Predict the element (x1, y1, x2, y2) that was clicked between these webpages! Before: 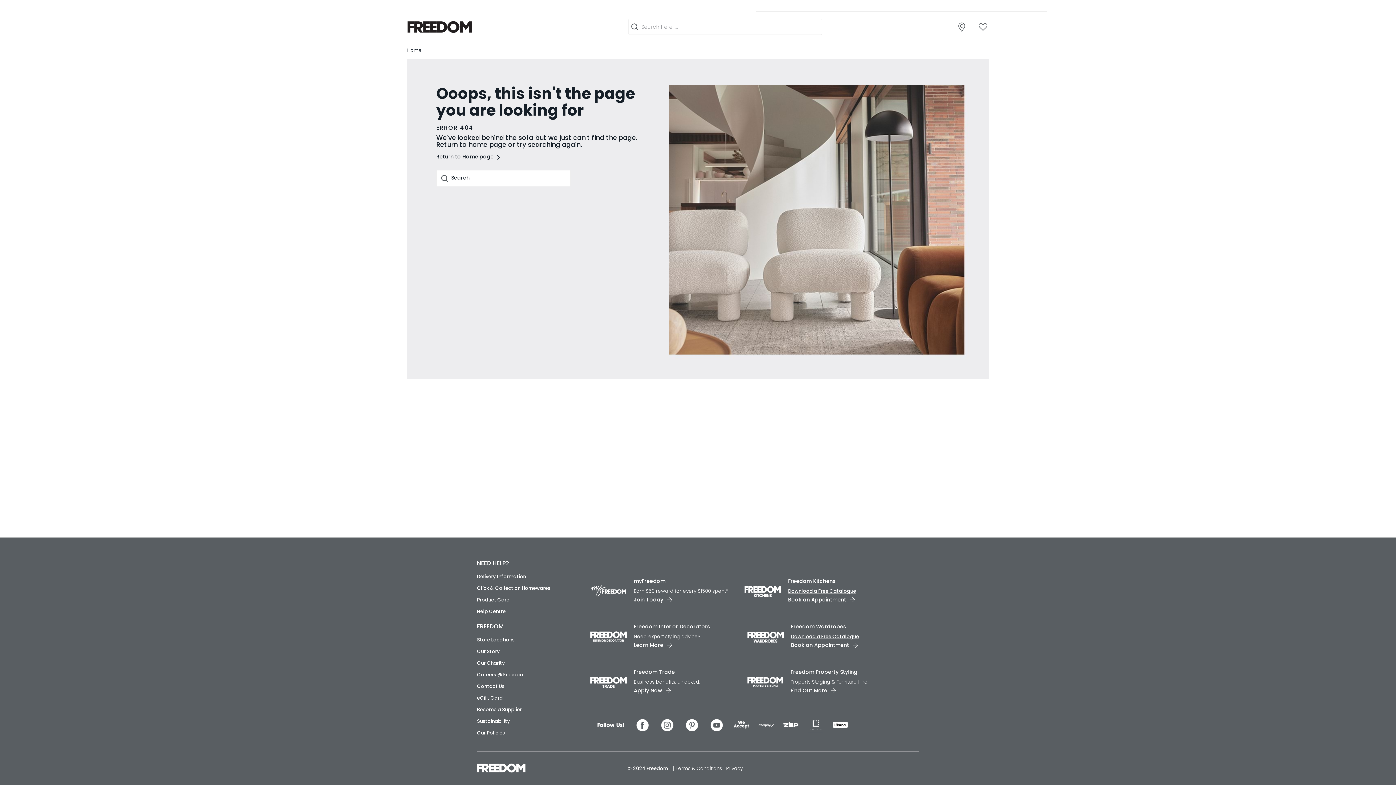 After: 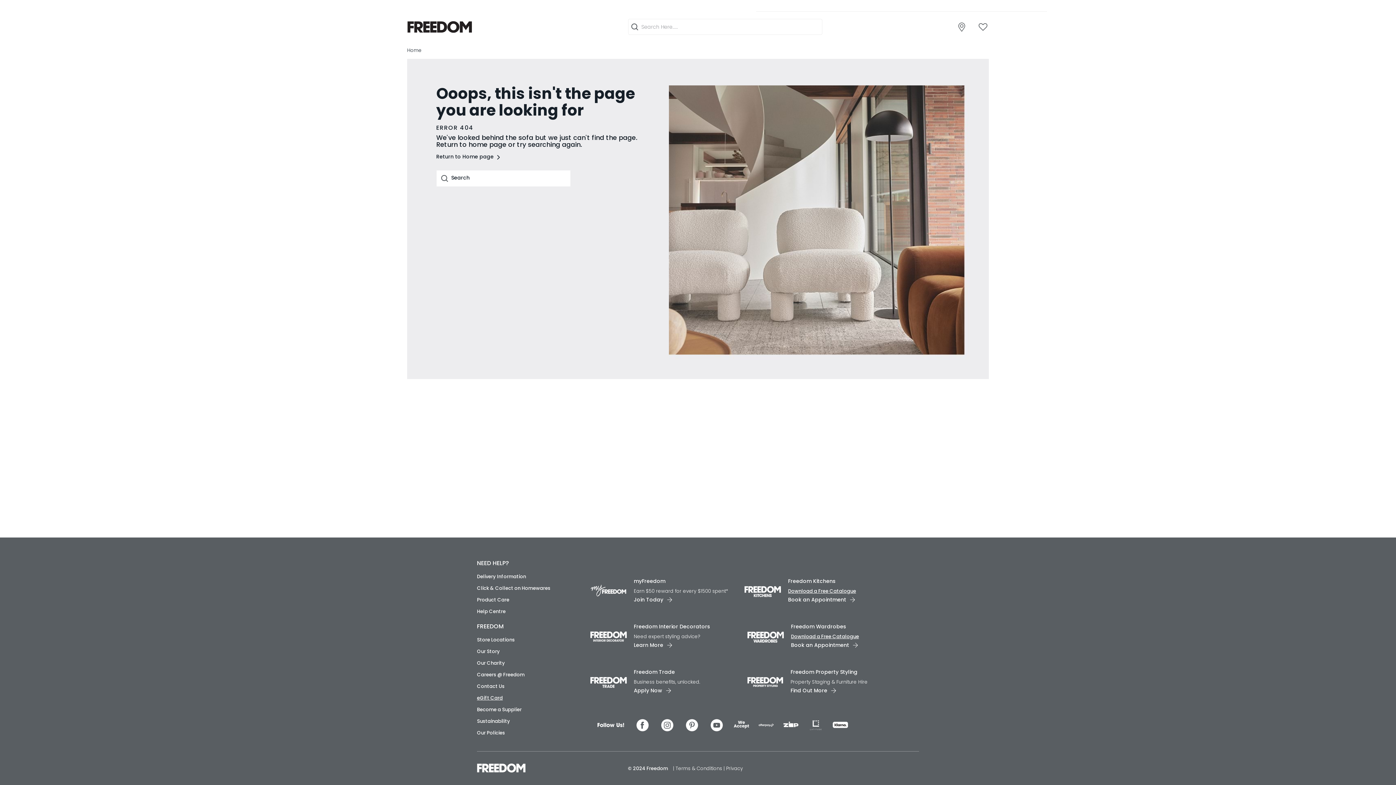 Action: label: eGift Card bbox: (477, 694, 502, 701)